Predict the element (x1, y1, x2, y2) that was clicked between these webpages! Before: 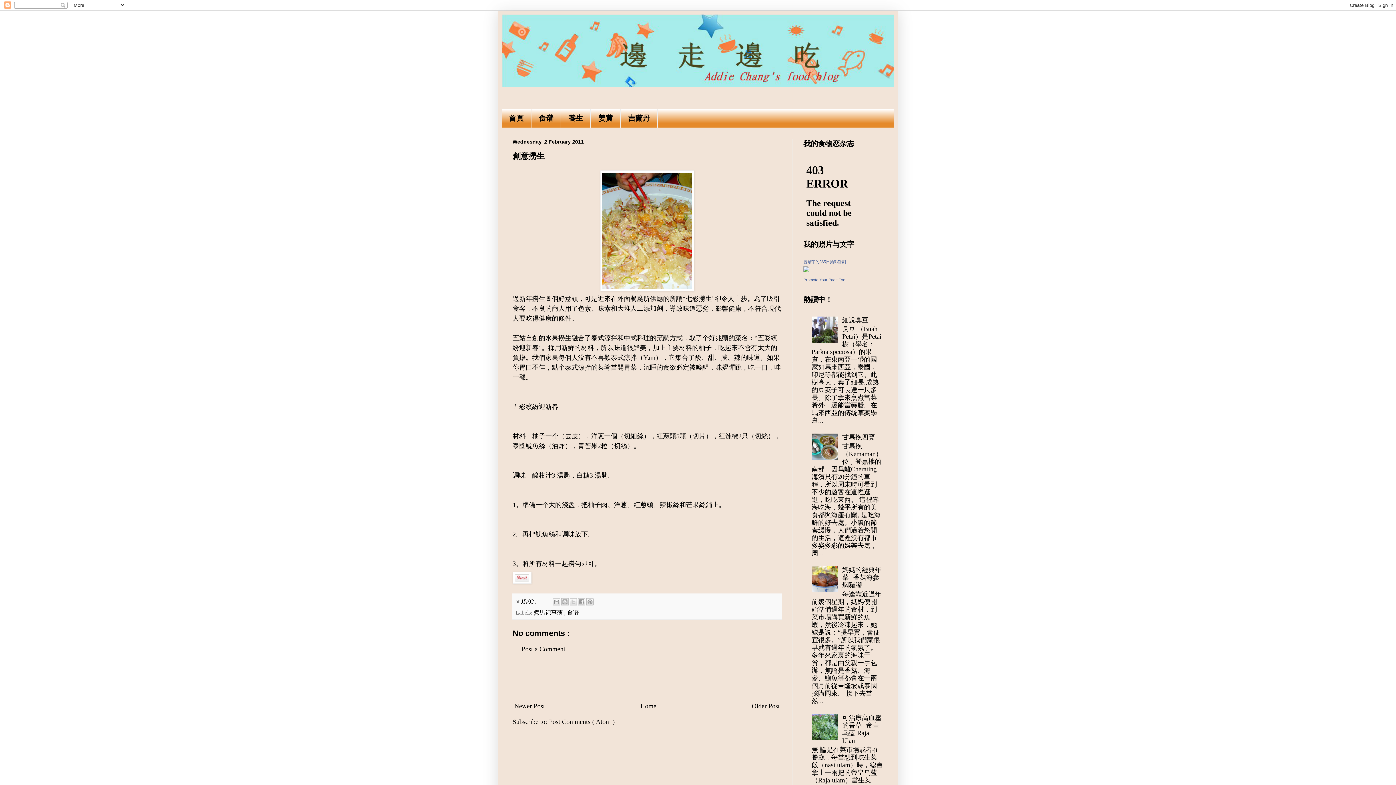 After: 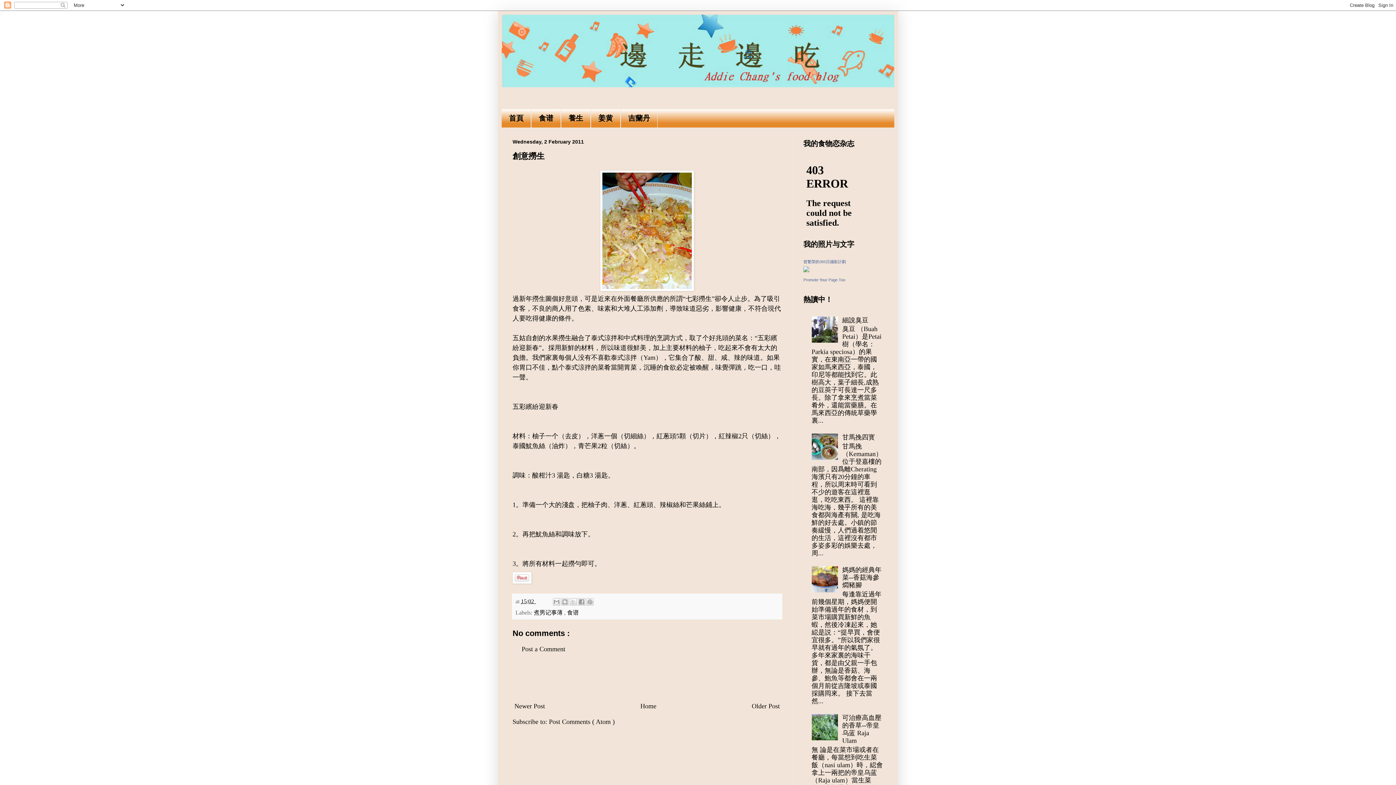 Action: bbox: (521, 598, 535, 604) label: 15:02 